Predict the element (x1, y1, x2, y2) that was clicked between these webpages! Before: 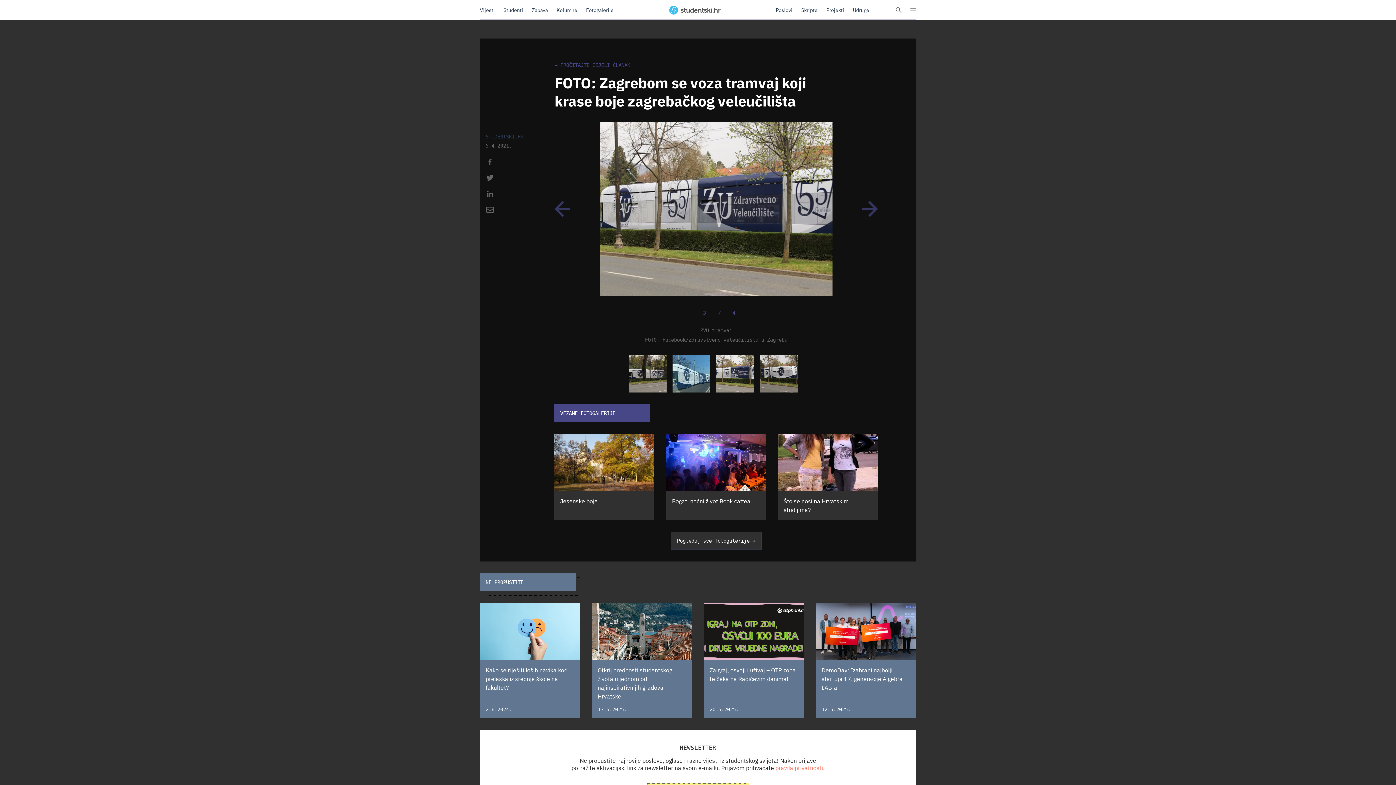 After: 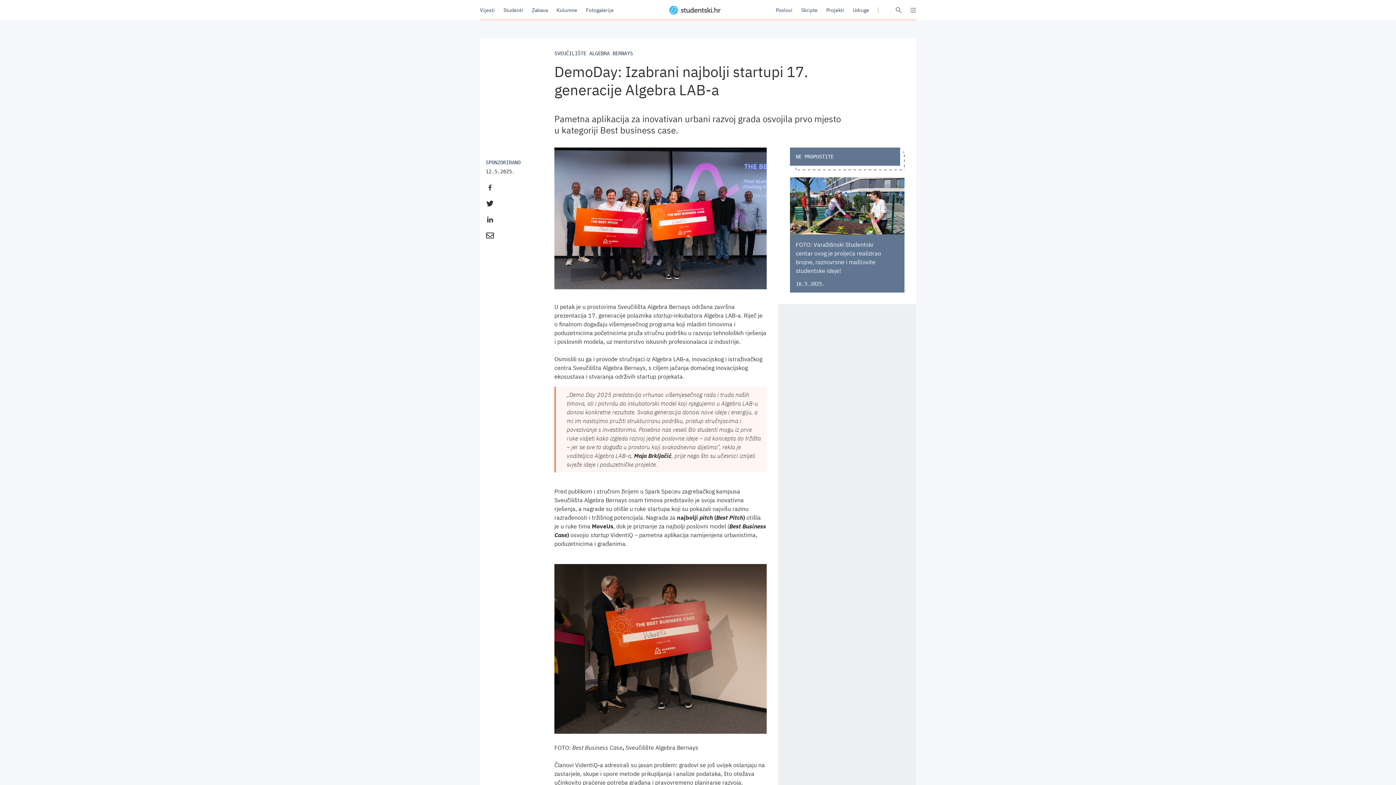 Action: bbox: (816, 603, 916, 718) label: DemoDay: Izabrani najbolji startupi 17. generacije Algebra LAB-a
12.5.2025.